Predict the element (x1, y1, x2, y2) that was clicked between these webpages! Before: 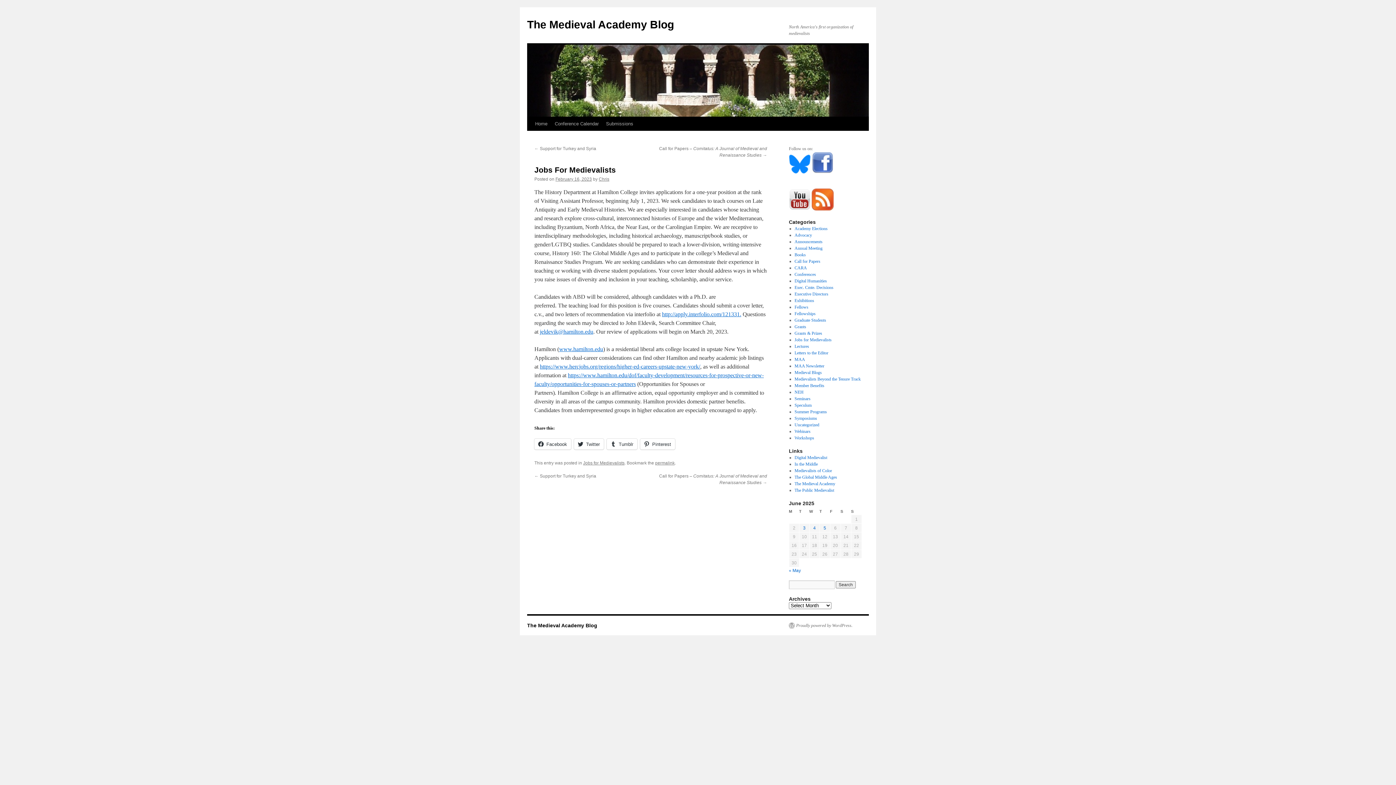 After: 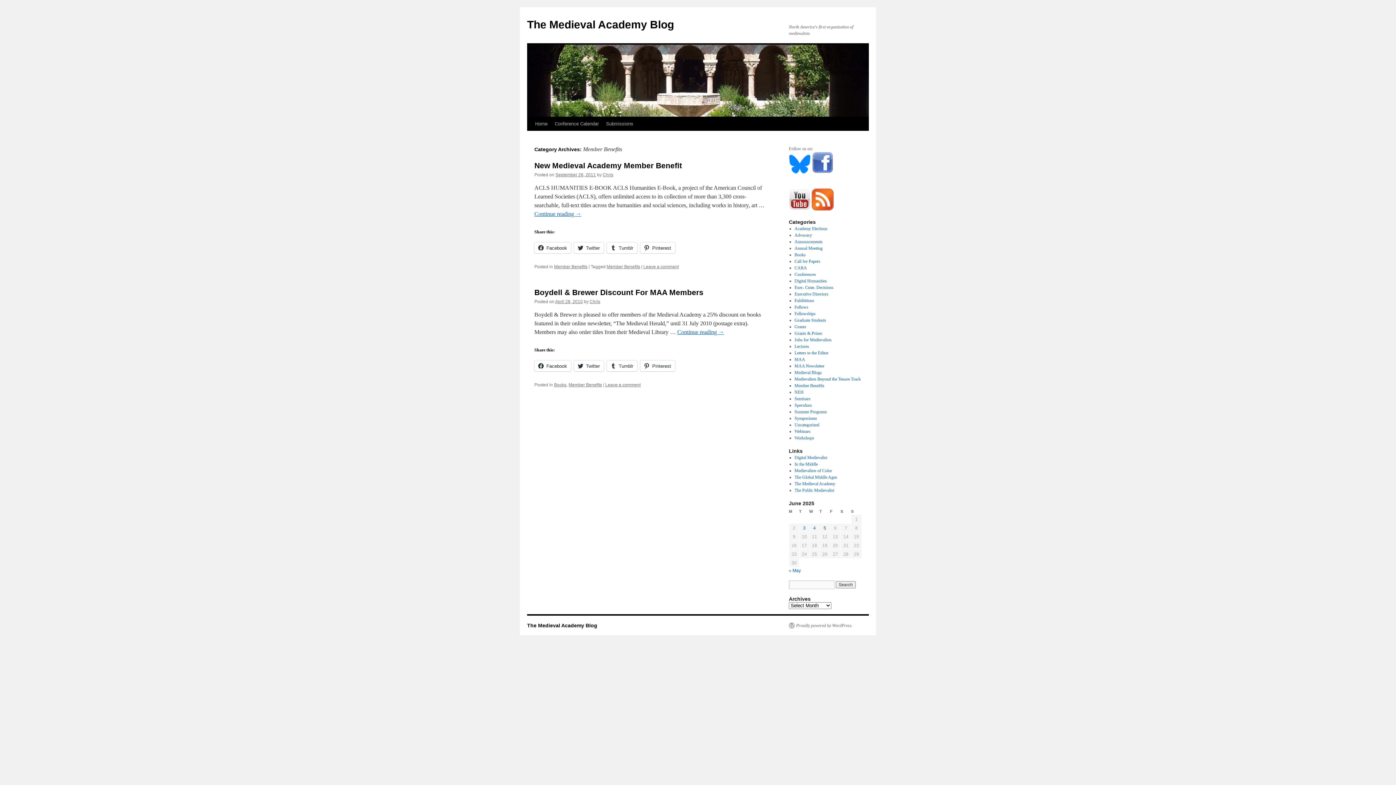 Action: label: Member Benefits bbox: (794, 383, 824, 388)